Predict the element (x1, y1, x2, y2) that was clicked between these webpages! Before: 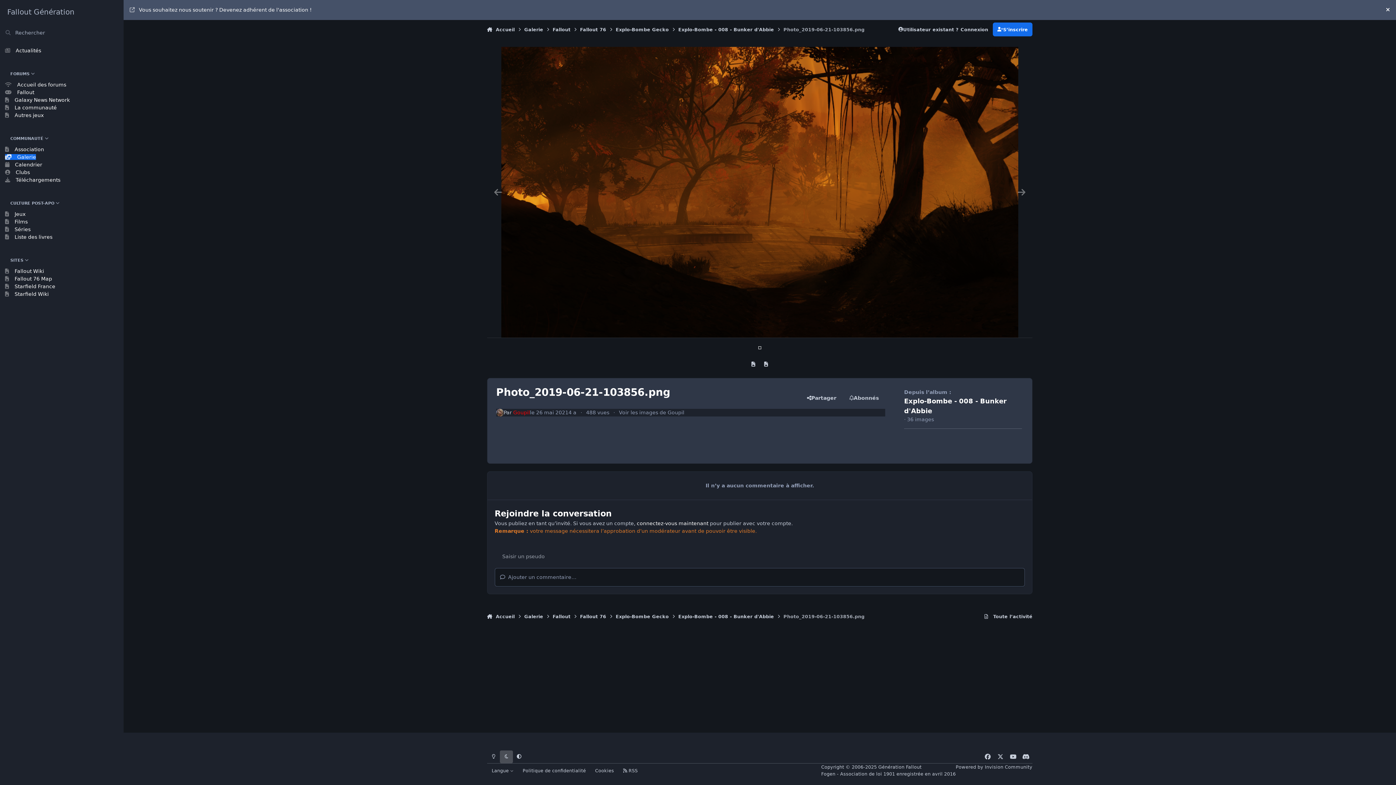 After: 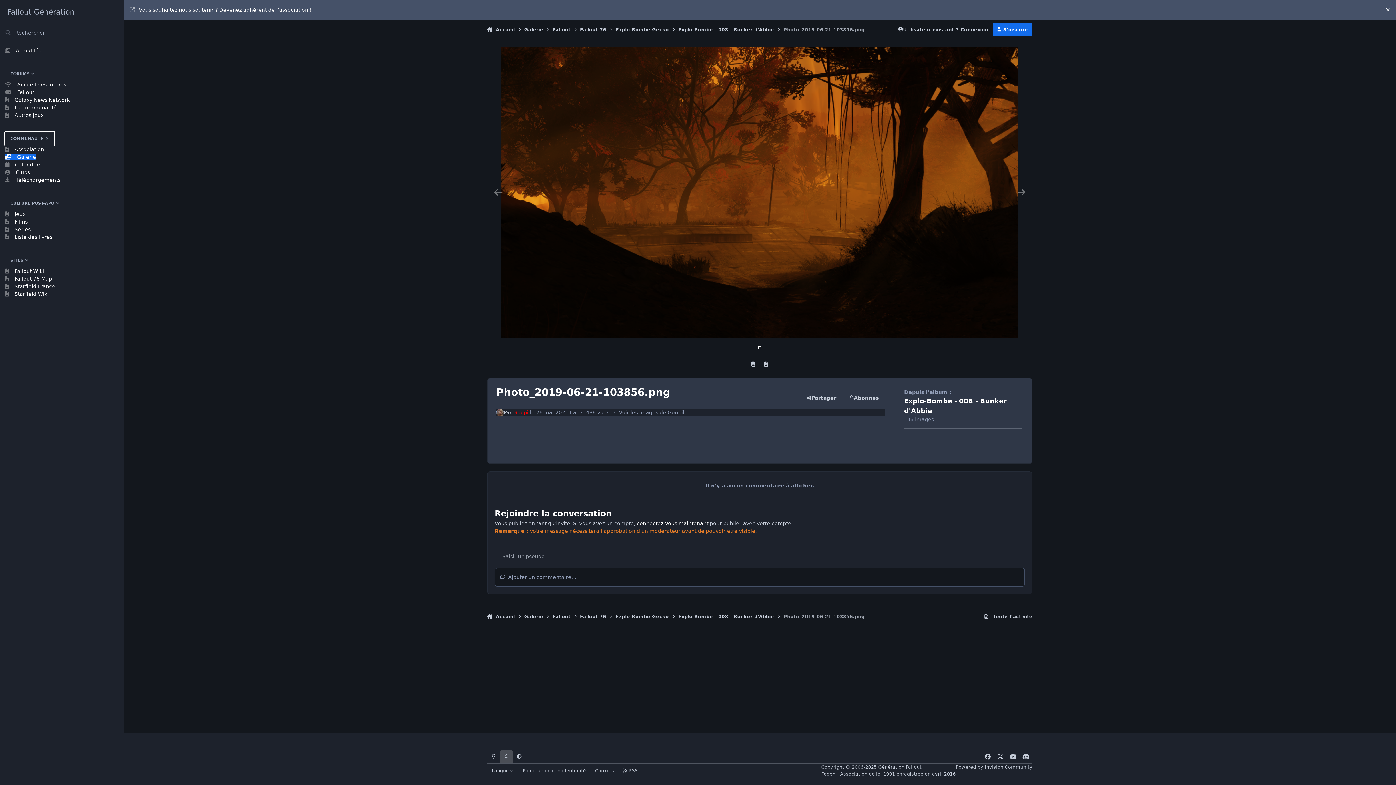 Action: bbox: (5, 131, 54, 145) label: COMMUNAUTÉ 